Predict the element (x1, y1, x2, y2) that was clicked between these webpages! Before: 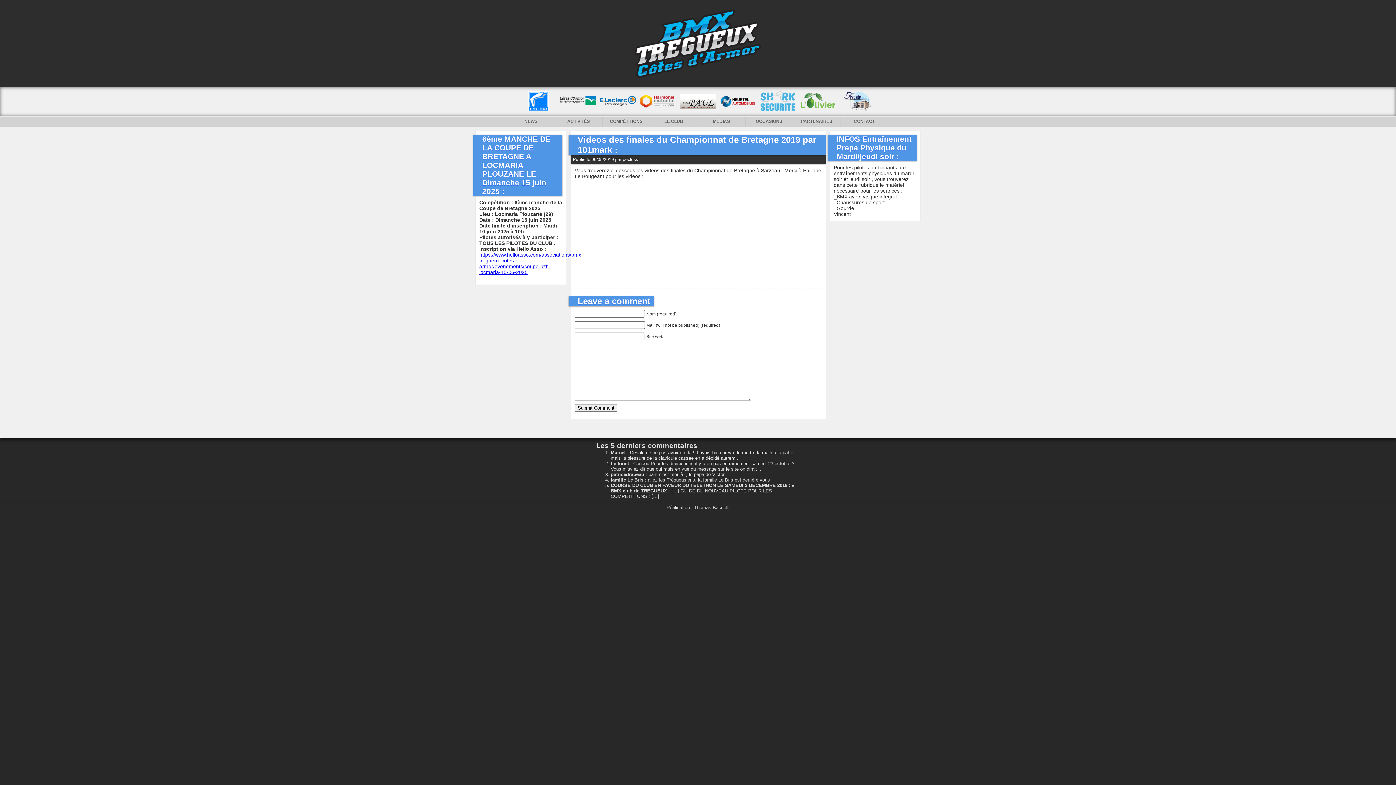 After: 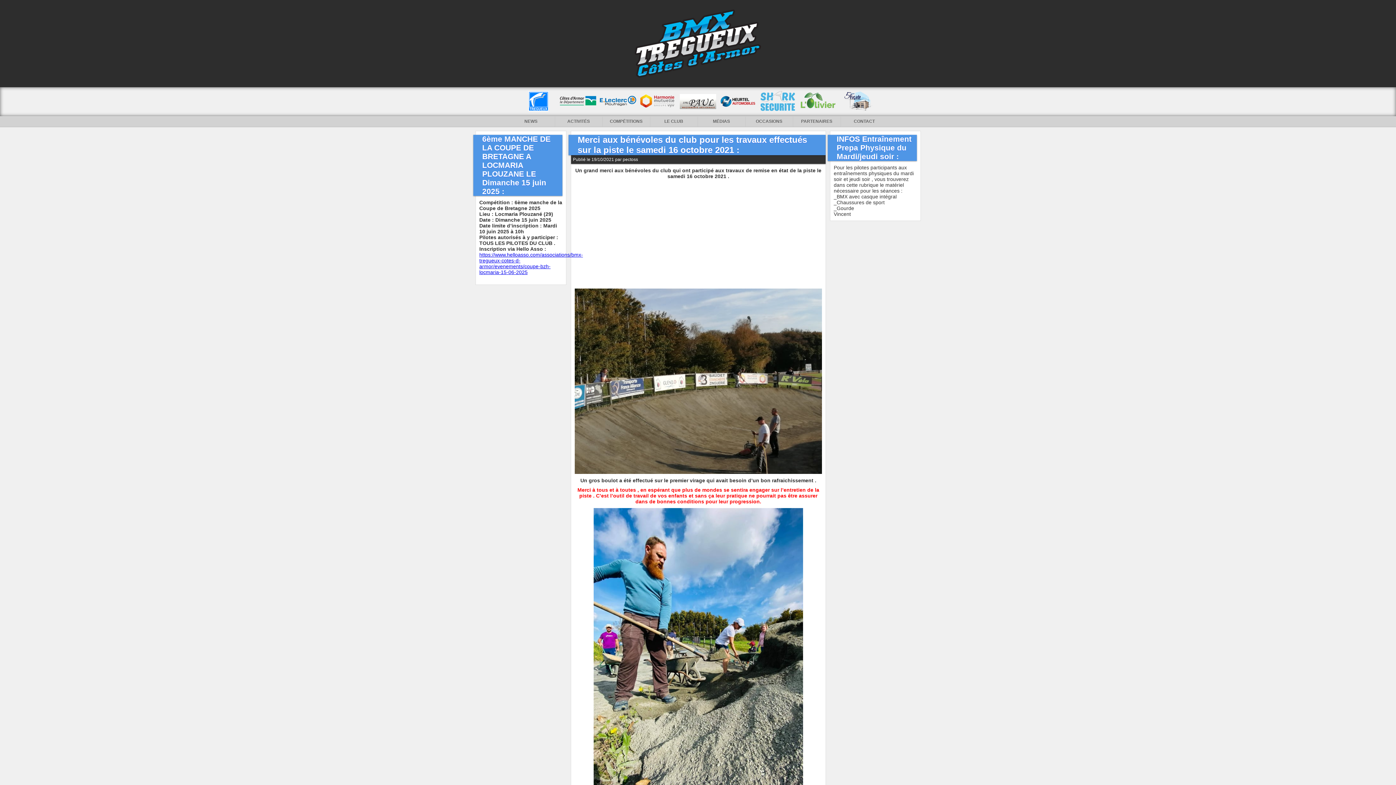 Action: label: Désolé de ne pas avoir été là ! J’avais bien prévu de mettre la main à la patte mais la blessure de la clavicule cassée en a décidé autrem... bbox: (610, 450, 793, 461)